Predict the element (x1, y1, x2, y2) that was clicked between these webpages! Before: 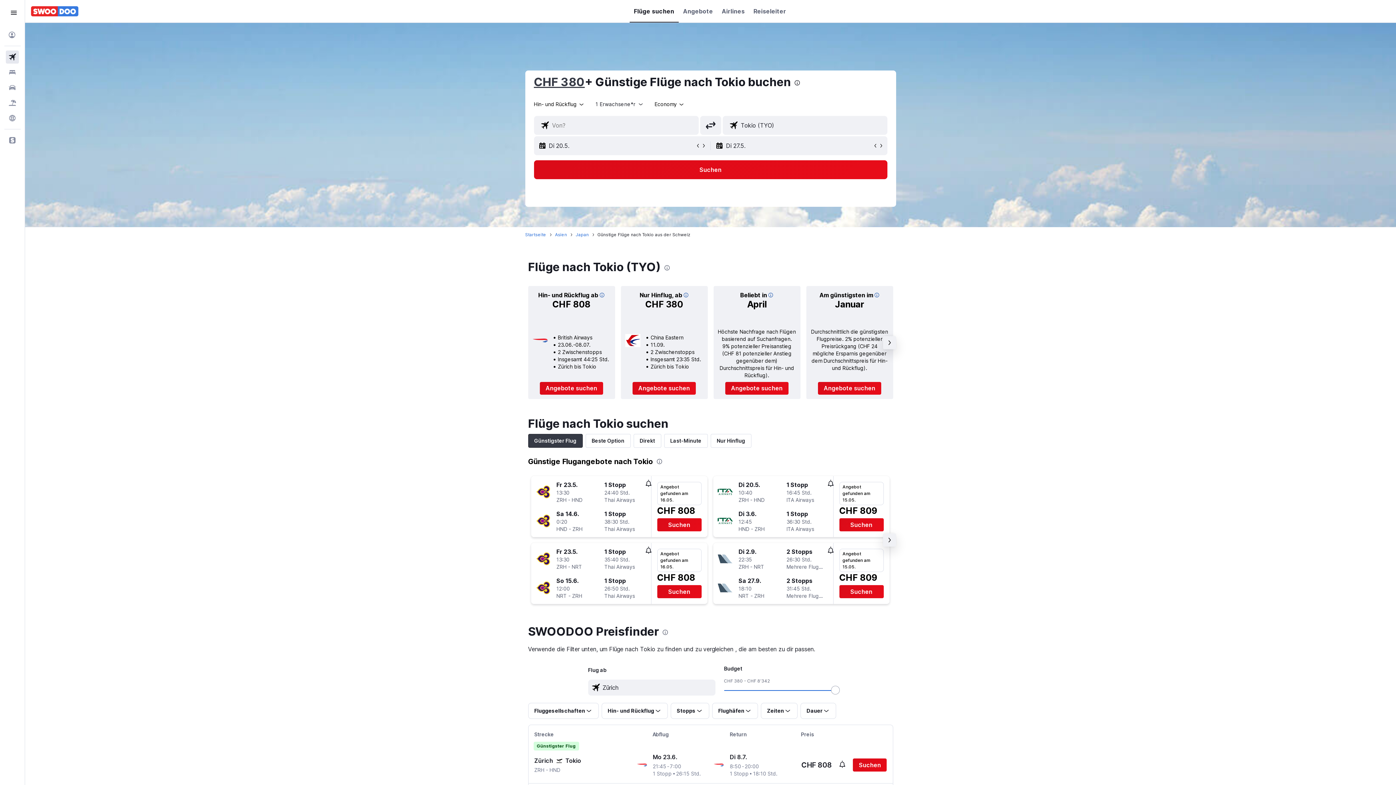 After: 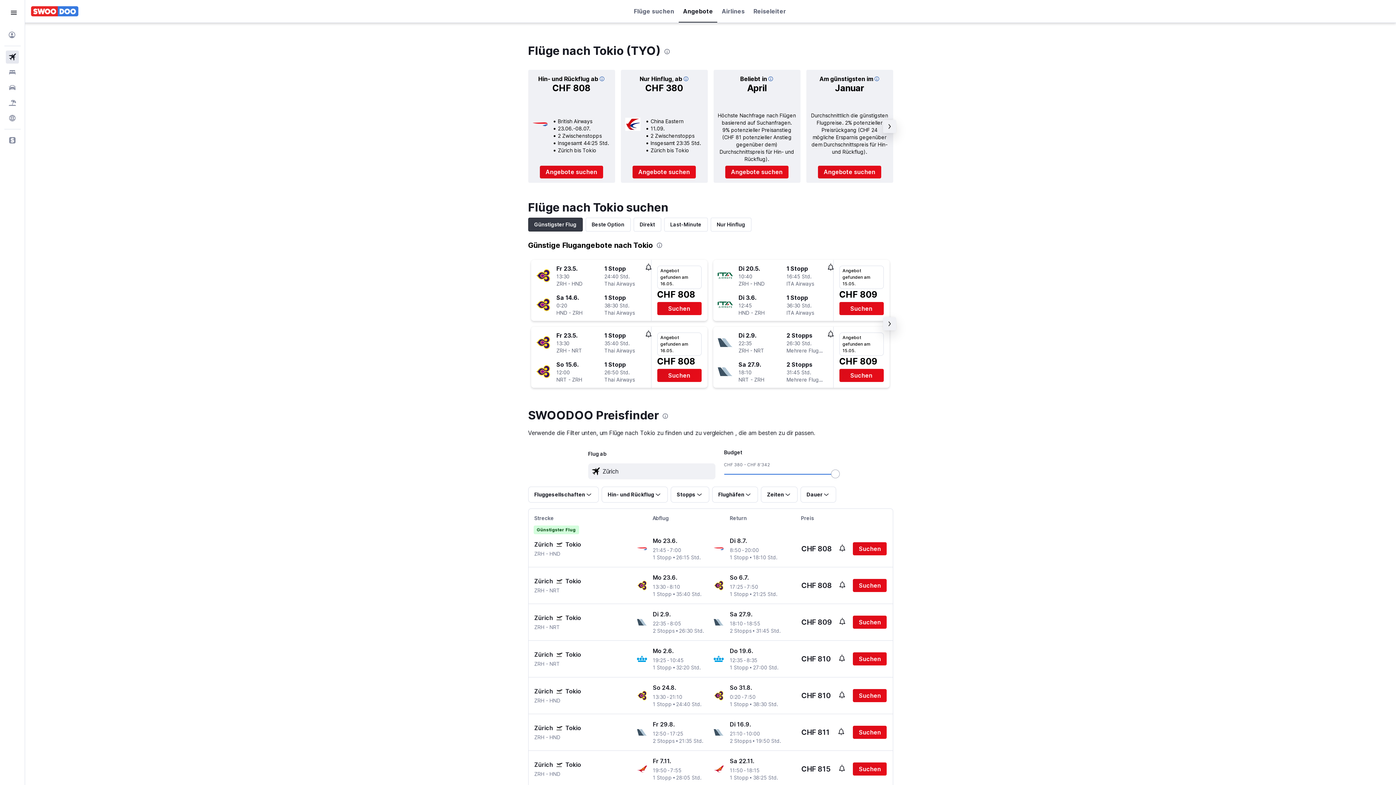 Action: label: Angebote bbox: (683, 0, 713, 22)